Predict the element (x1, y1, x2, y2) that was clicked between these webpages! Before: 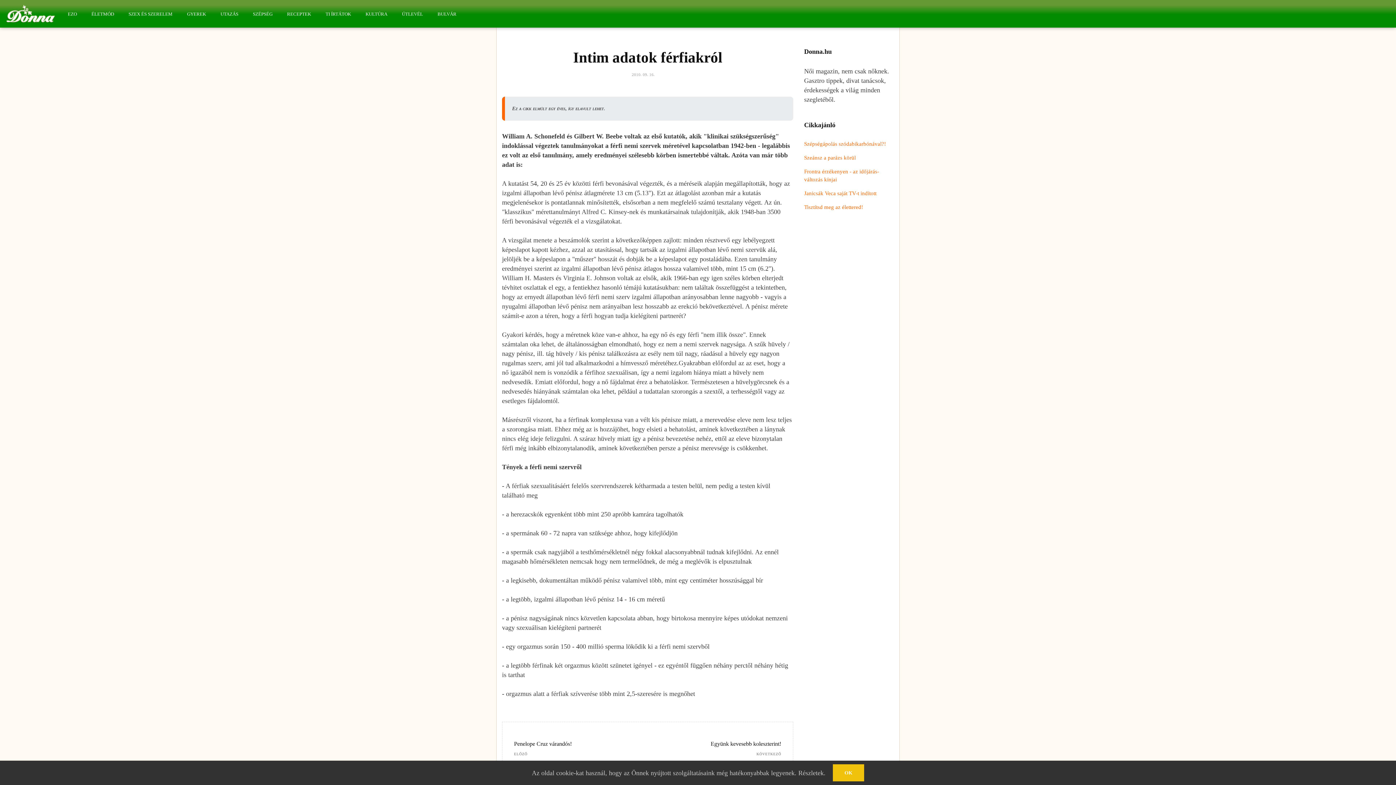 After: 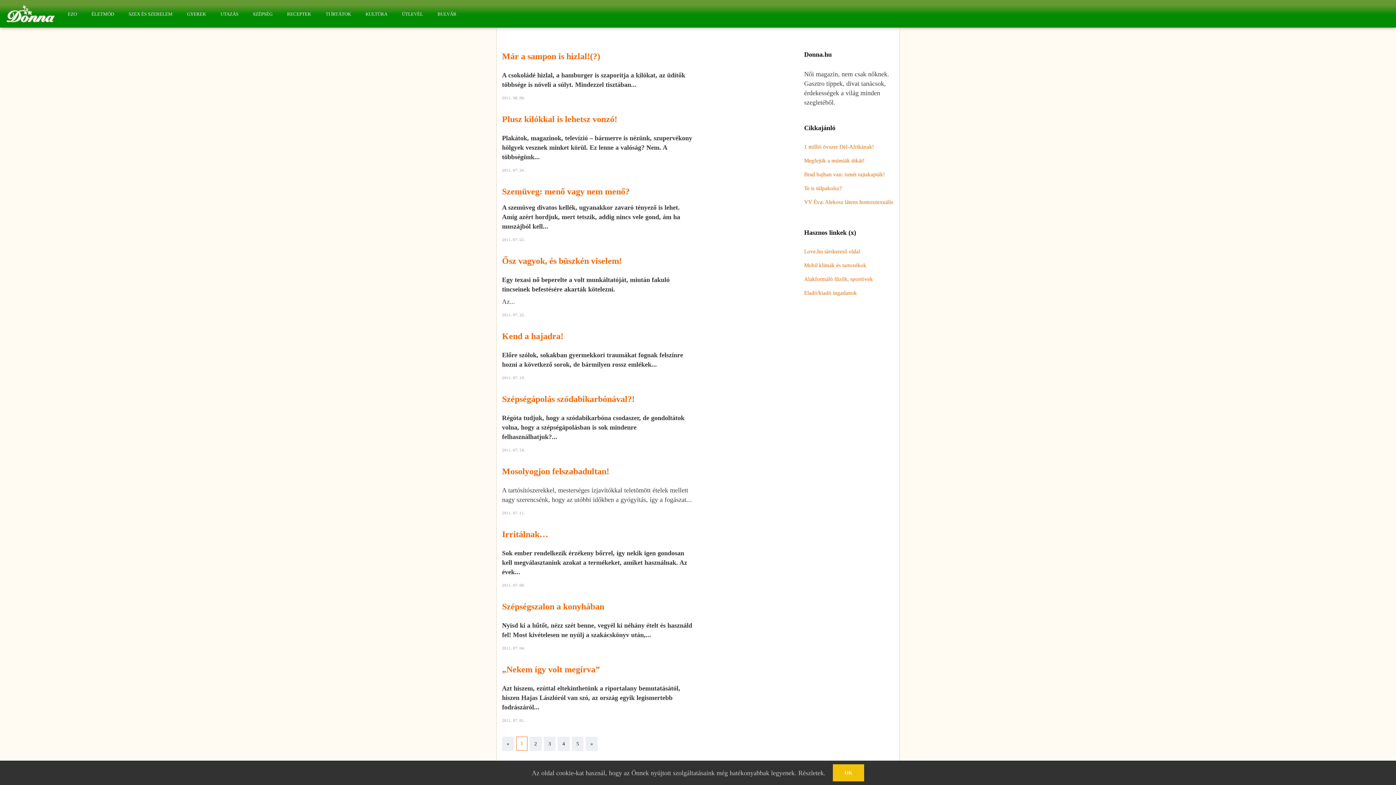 Action: label: SZÉPSÉG bbox: (252, 6, 272, 21)